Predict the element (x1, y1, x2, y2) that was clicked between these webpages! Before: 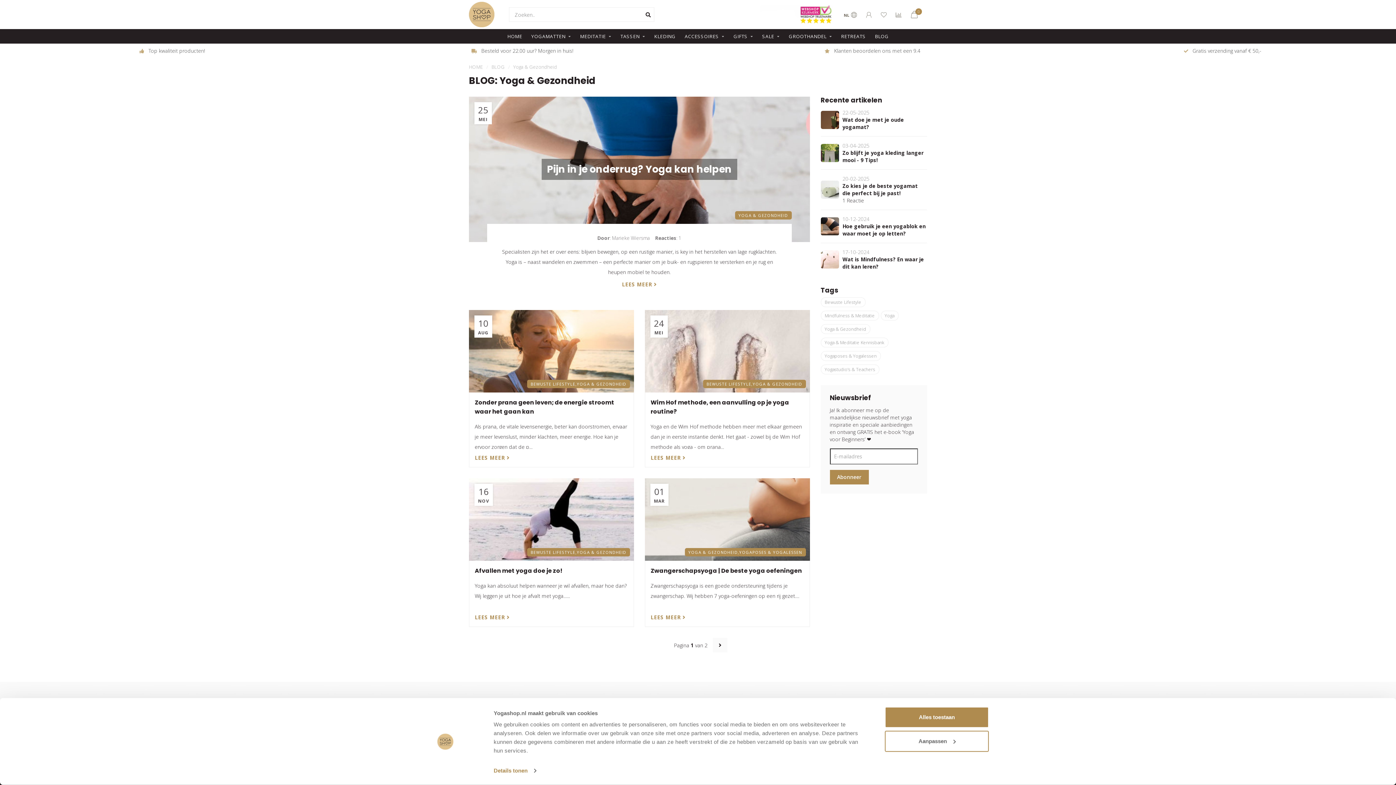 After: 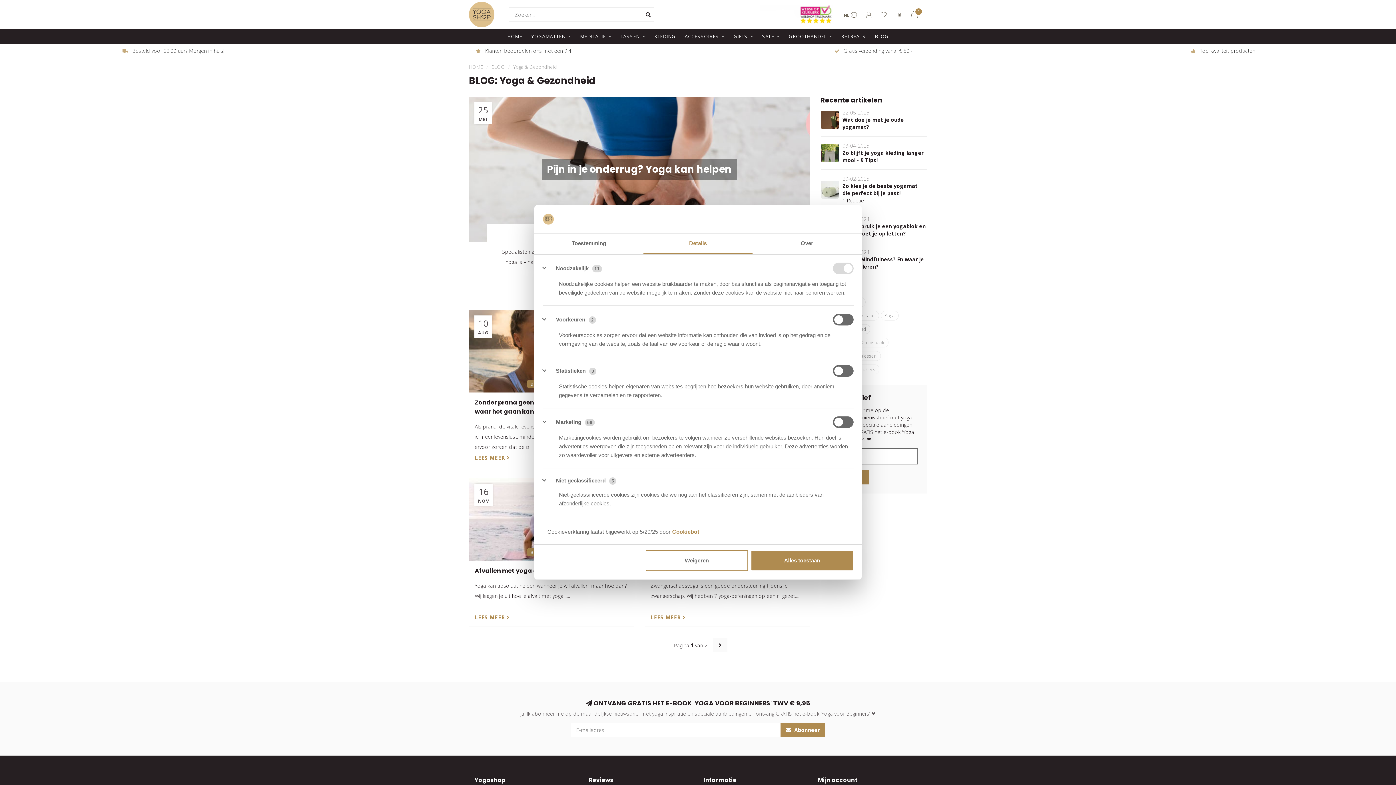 Action: label: Details tonen bbox: (493, 765, 536, 776)